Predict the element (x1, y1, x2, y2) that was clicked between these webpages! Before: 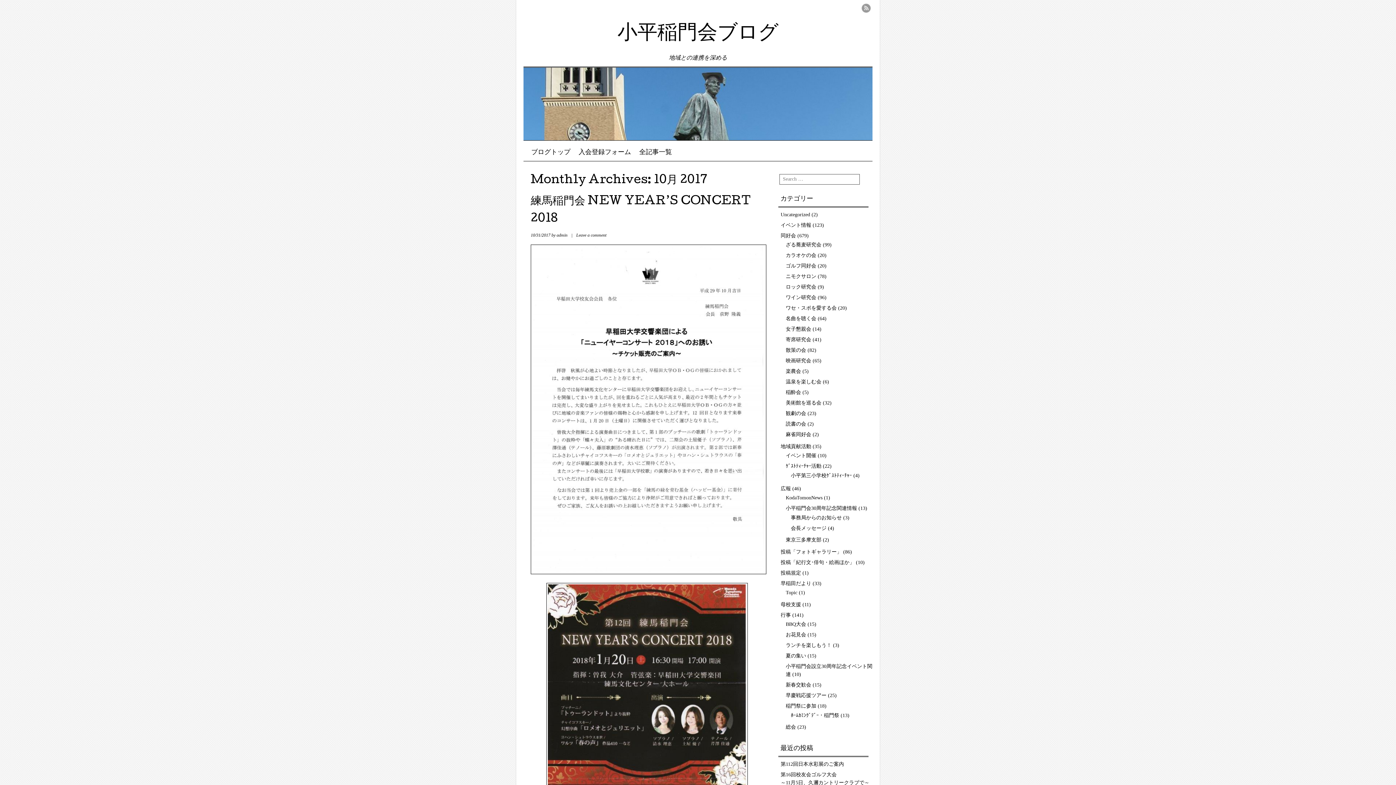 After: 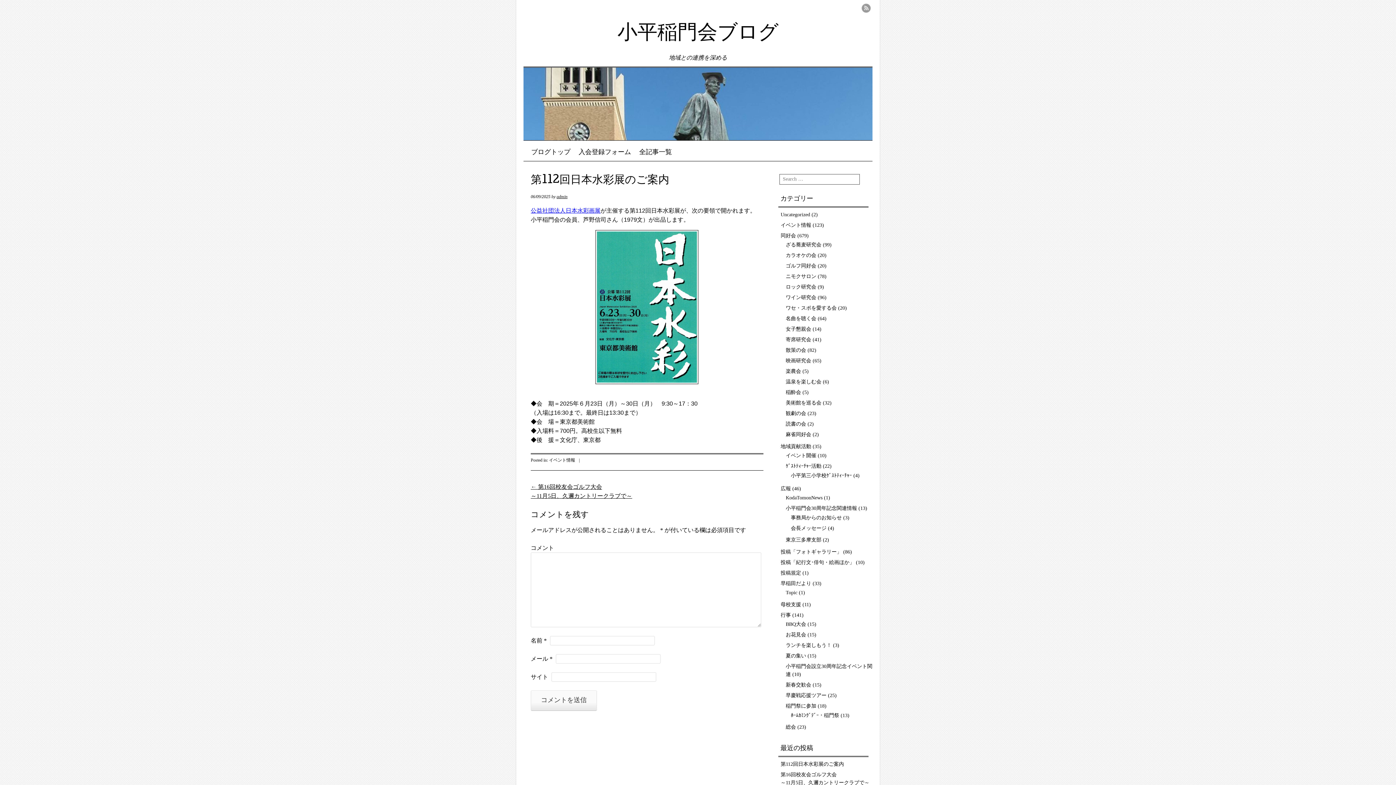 Action: label: 第112回日本水彩展のご案内 bbox: (780, 761, 844, 767)